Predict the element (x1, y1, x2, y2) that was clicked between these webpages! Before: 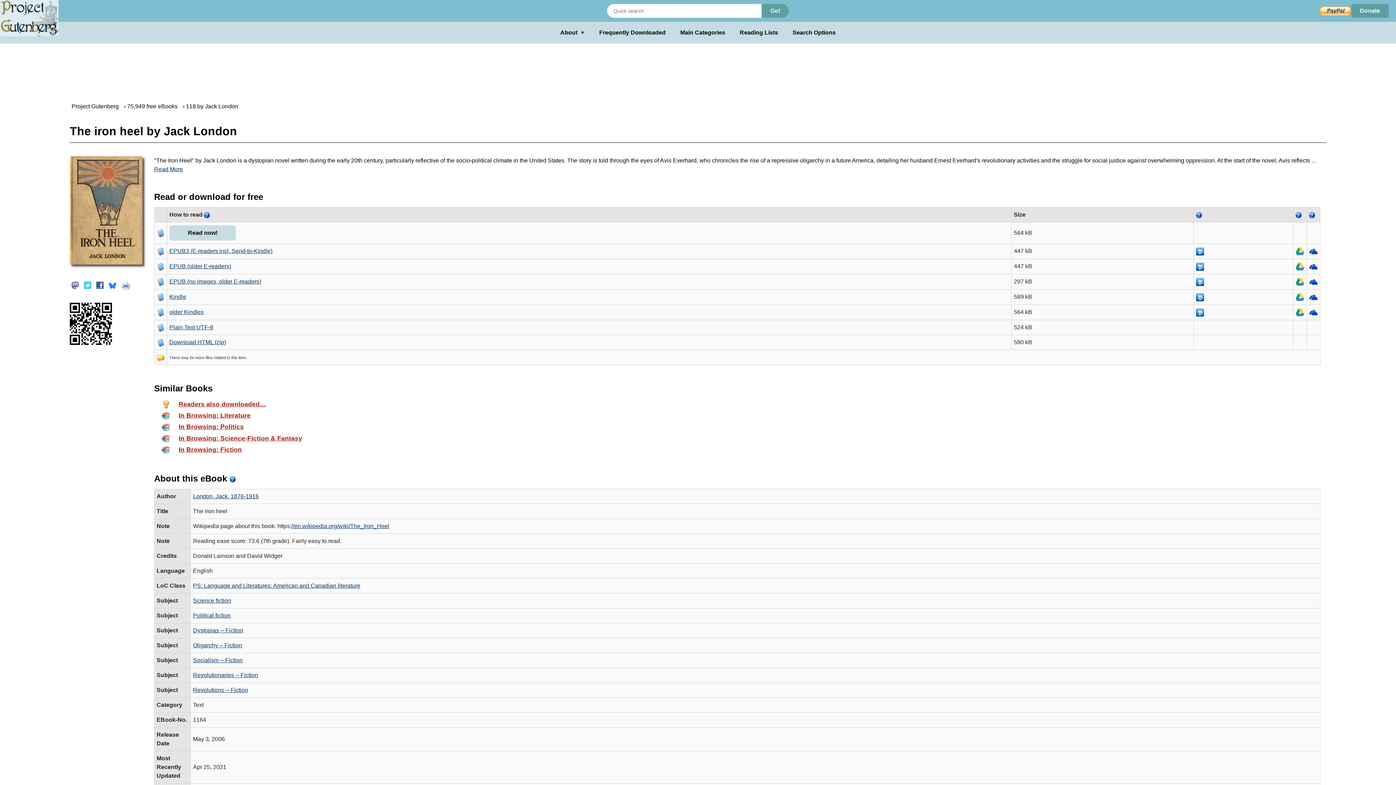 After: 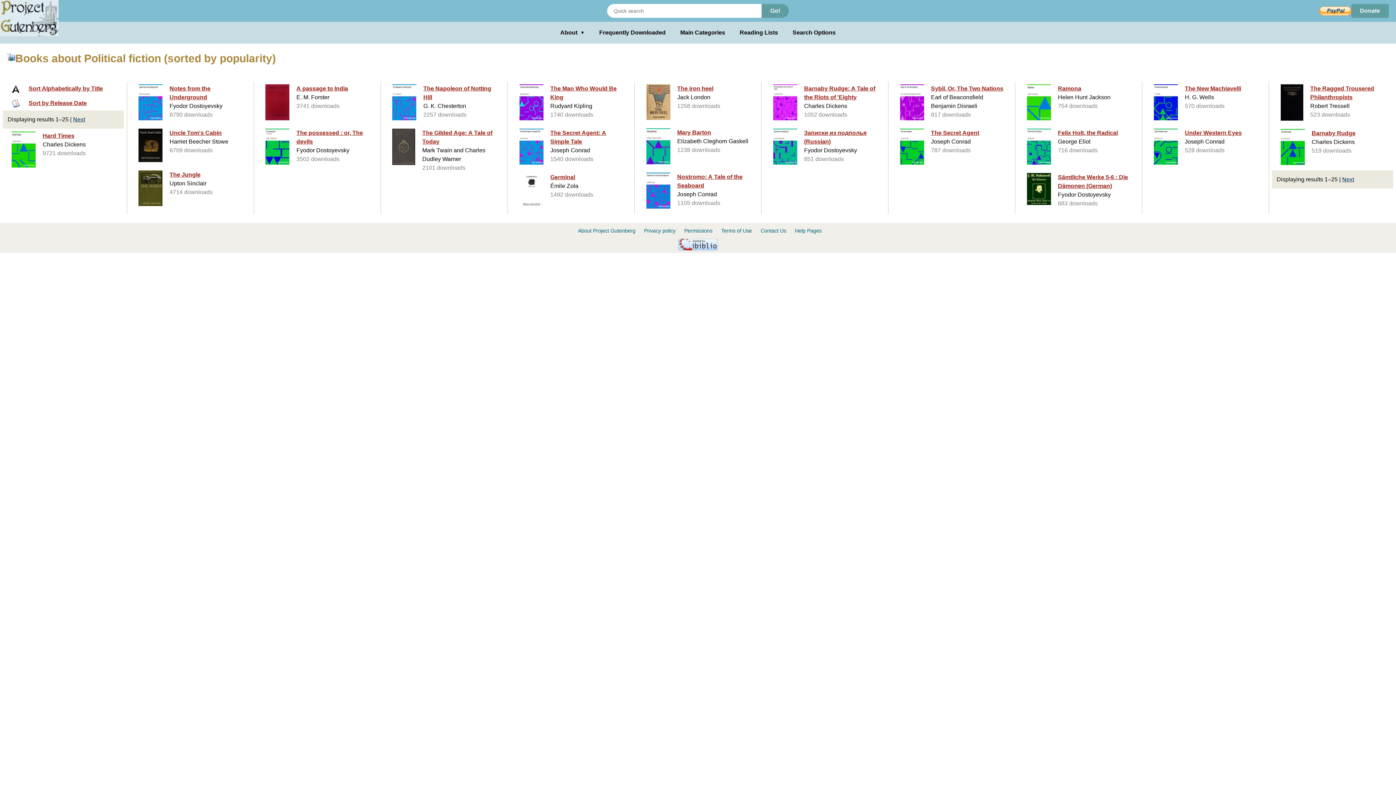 Action: bbox: (193, 612, 230, 618) label: Political fiction